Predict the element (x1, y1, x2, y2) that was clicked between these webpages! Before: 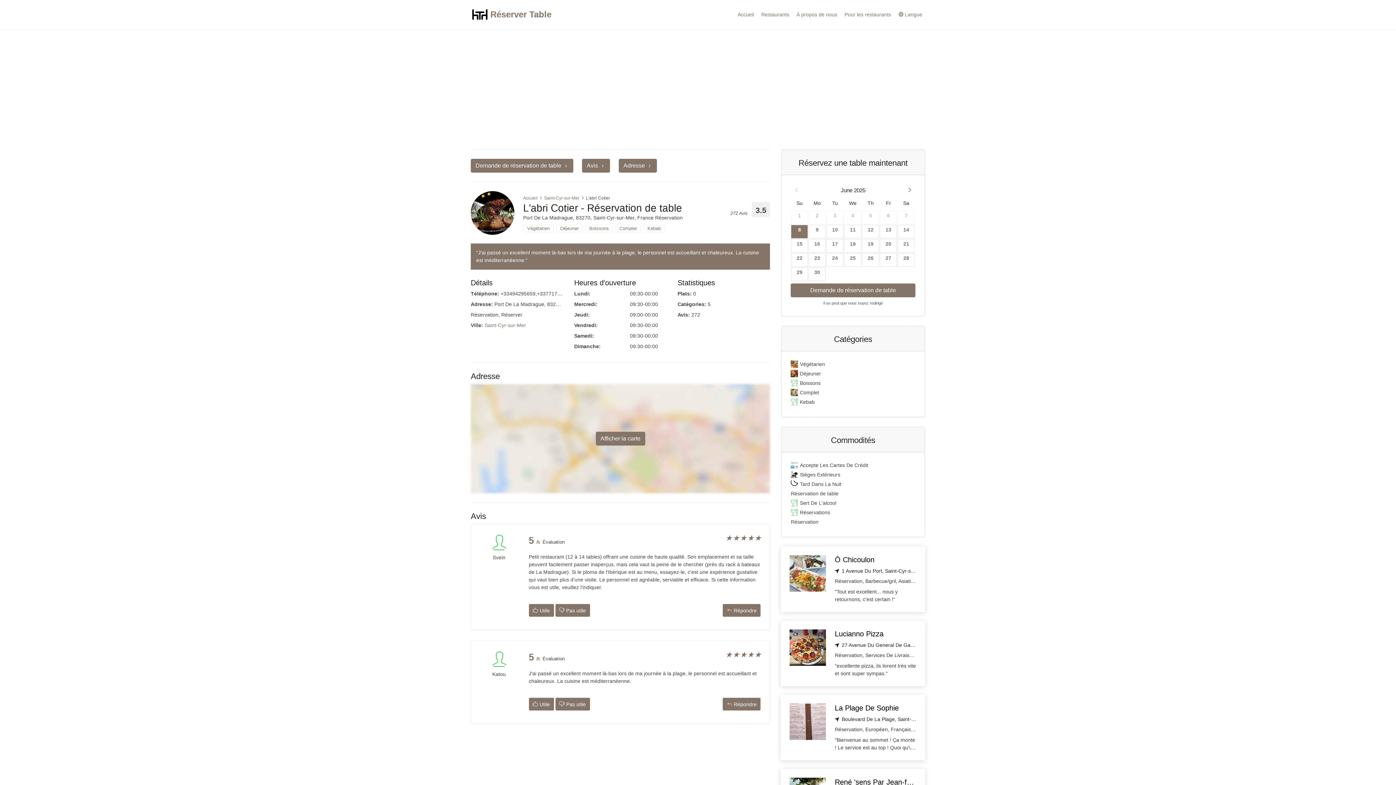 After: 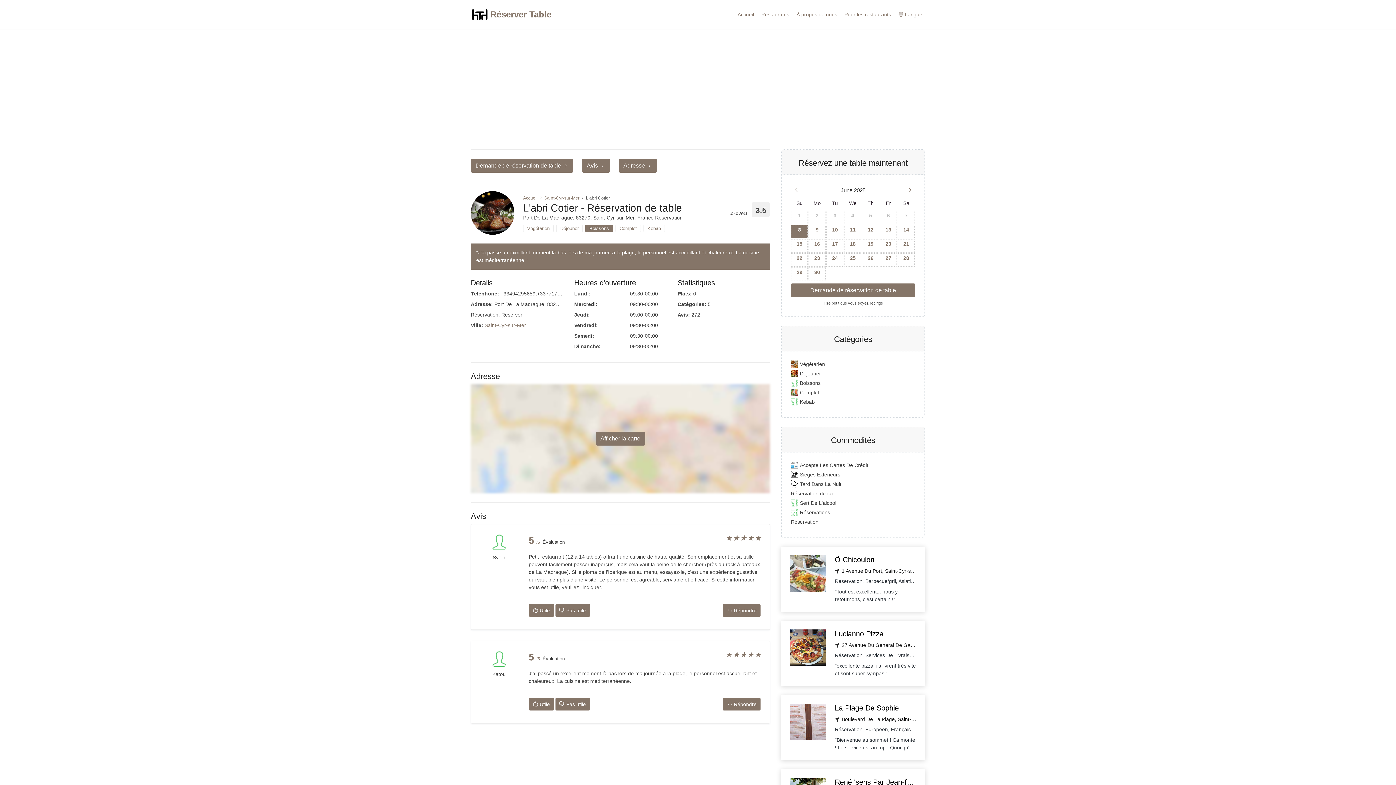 Action: label: Boissons bbox: (585, 224, 613, 232)